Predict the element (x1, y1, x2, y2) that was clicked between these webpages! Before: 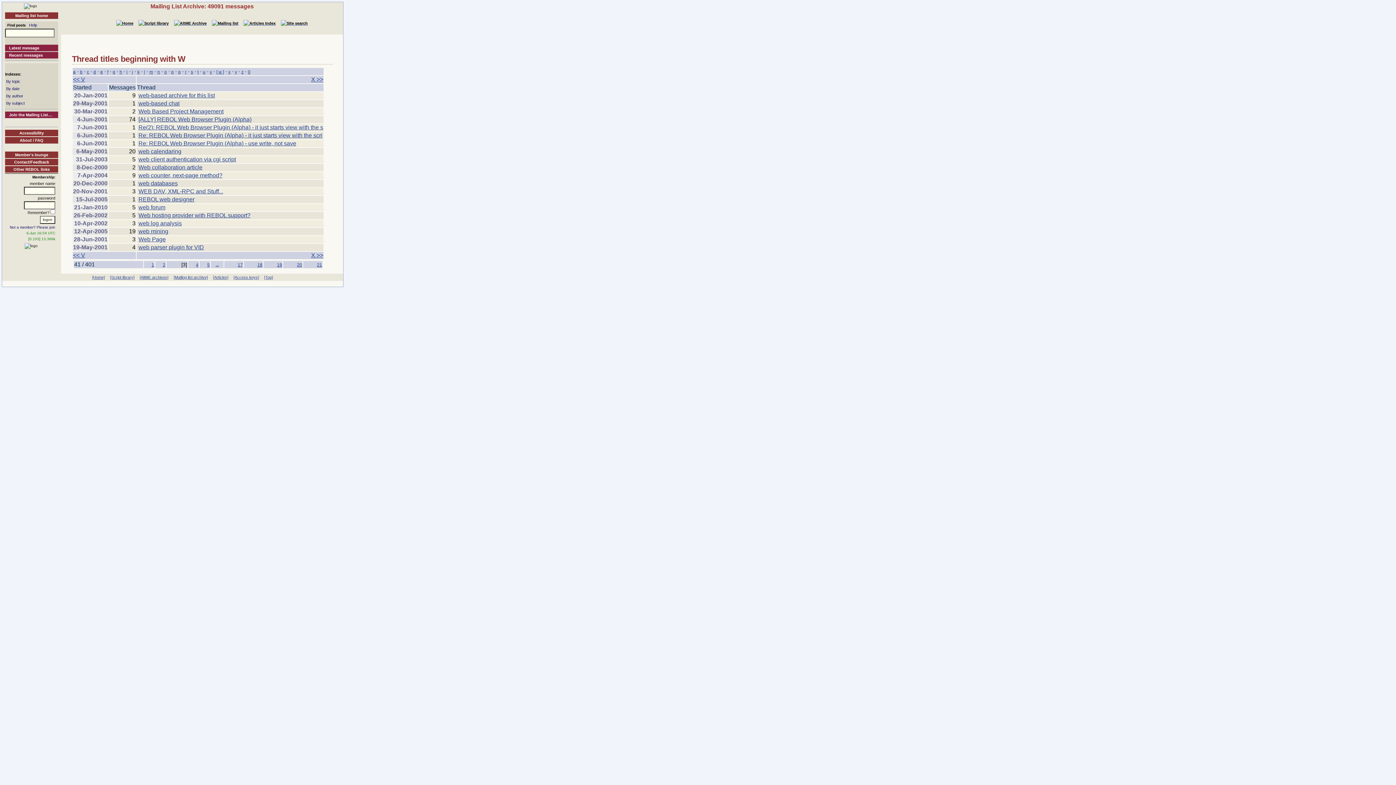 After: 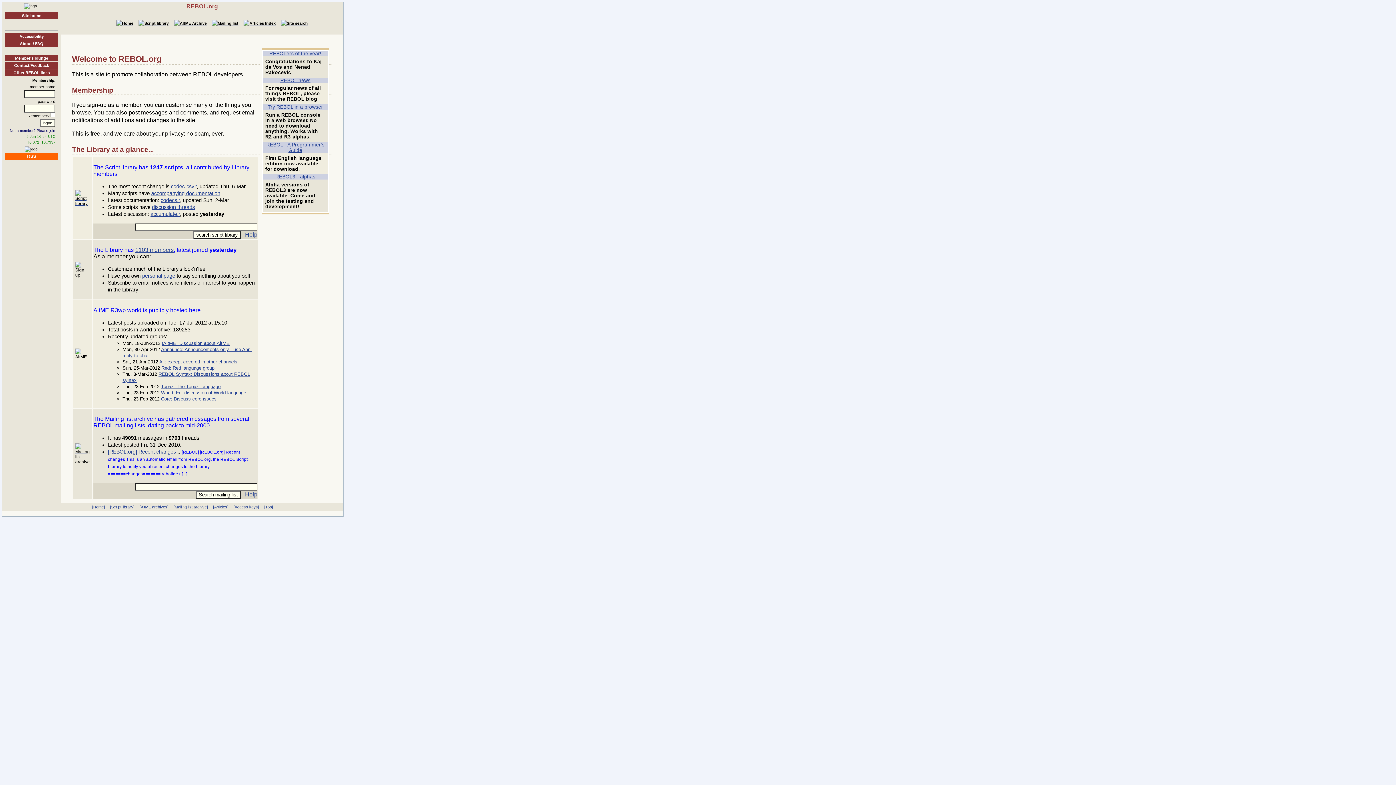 Action: bbox: (24, 3, 37, 8)